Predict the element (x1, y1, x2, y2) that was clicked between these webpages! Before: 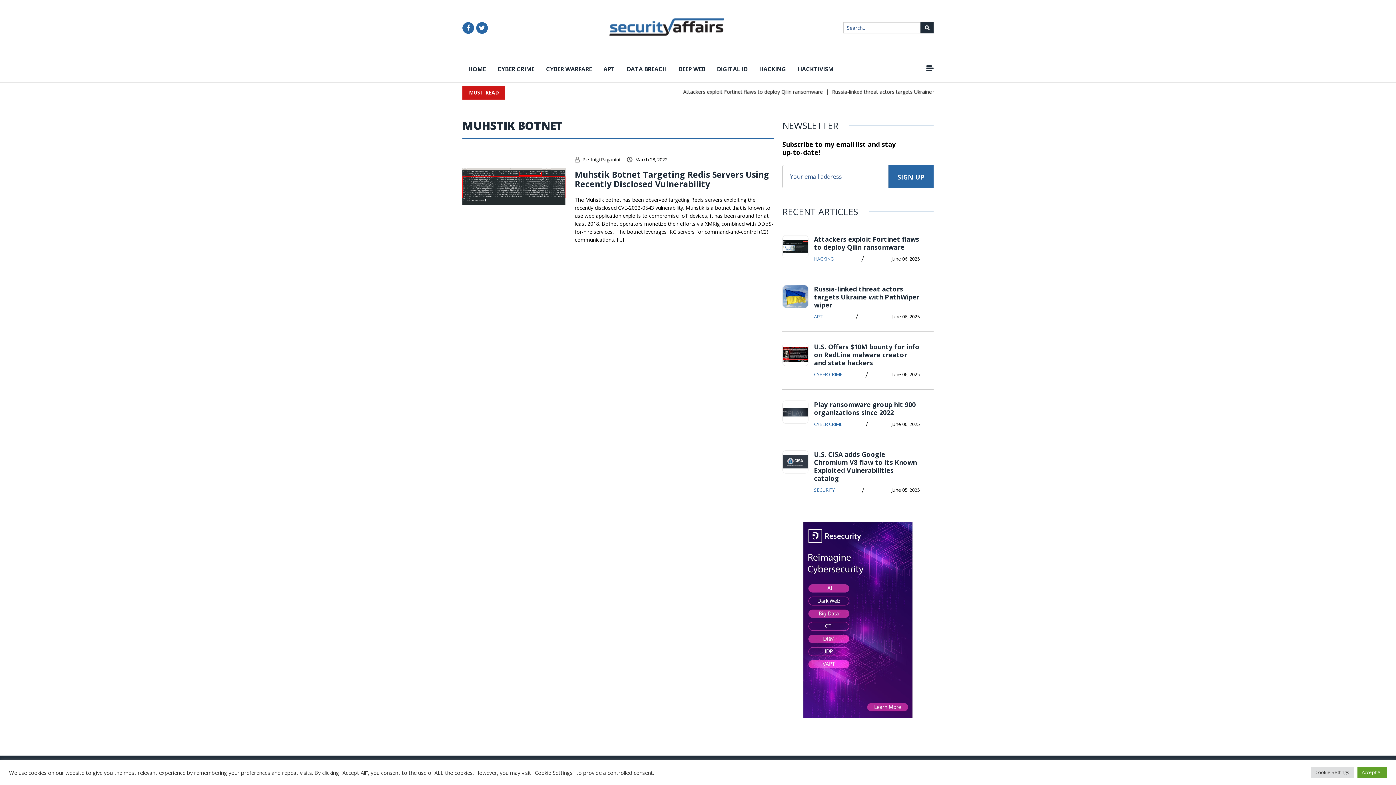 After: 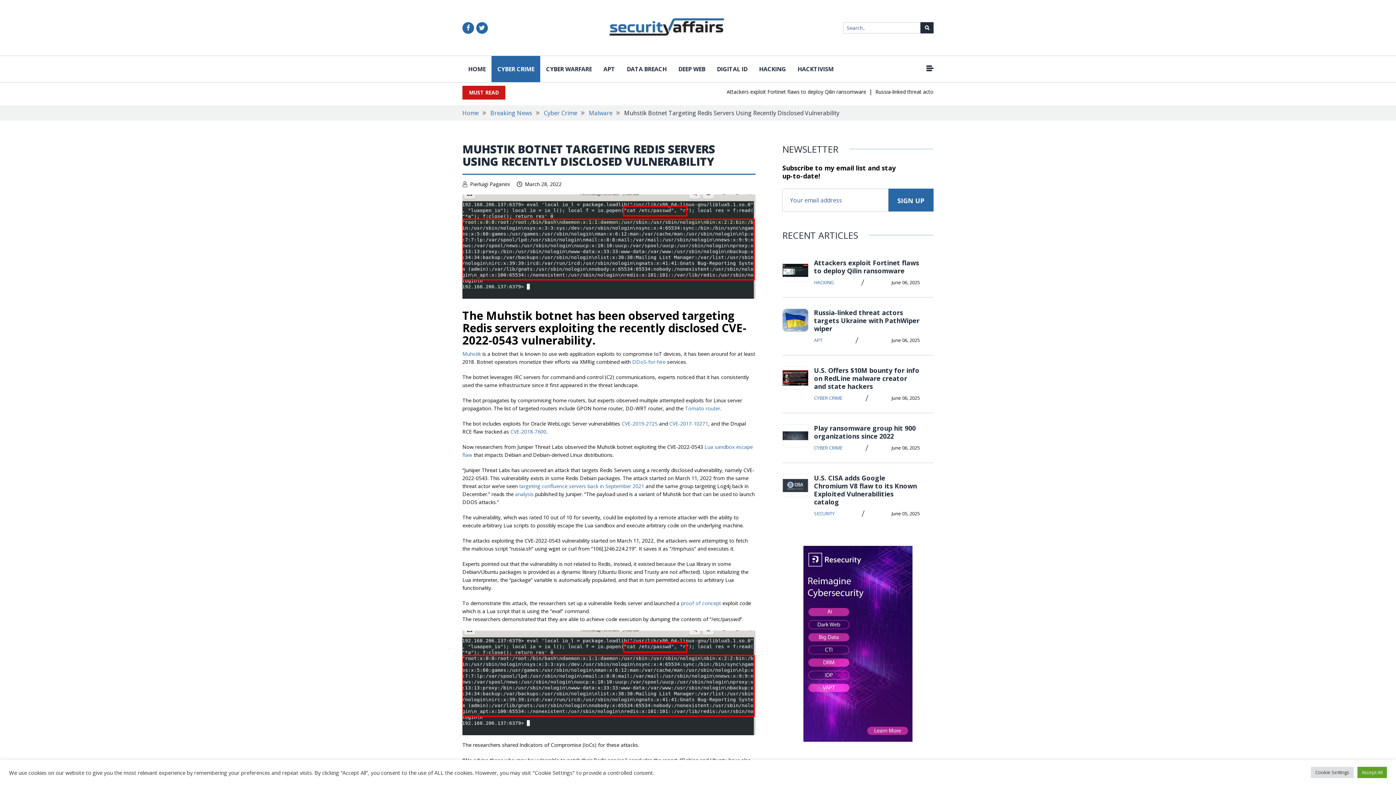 Action: label: Muhstik Botnet Targeting Redis Servers Using Recently Disclosed Vulnerability bbox: (574, 168, 769, 189)